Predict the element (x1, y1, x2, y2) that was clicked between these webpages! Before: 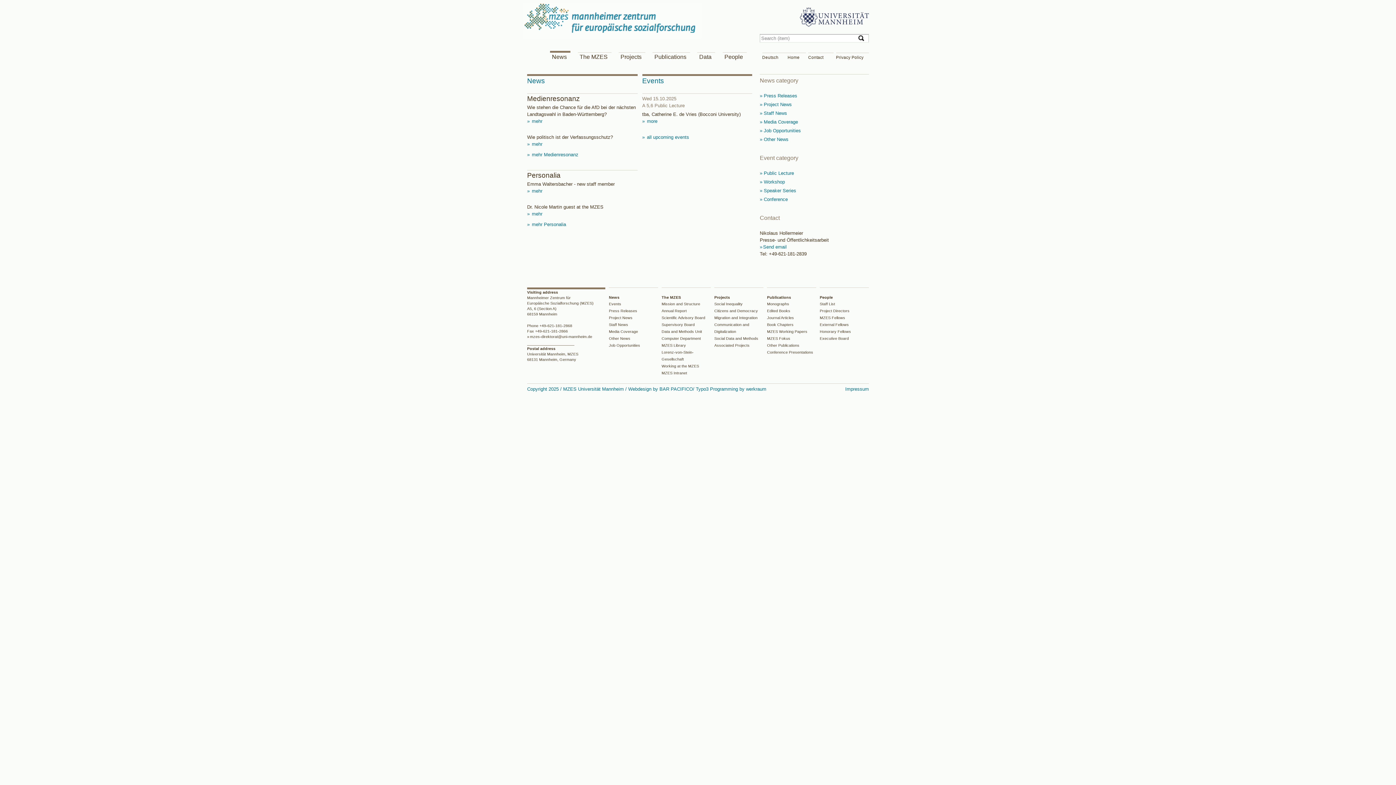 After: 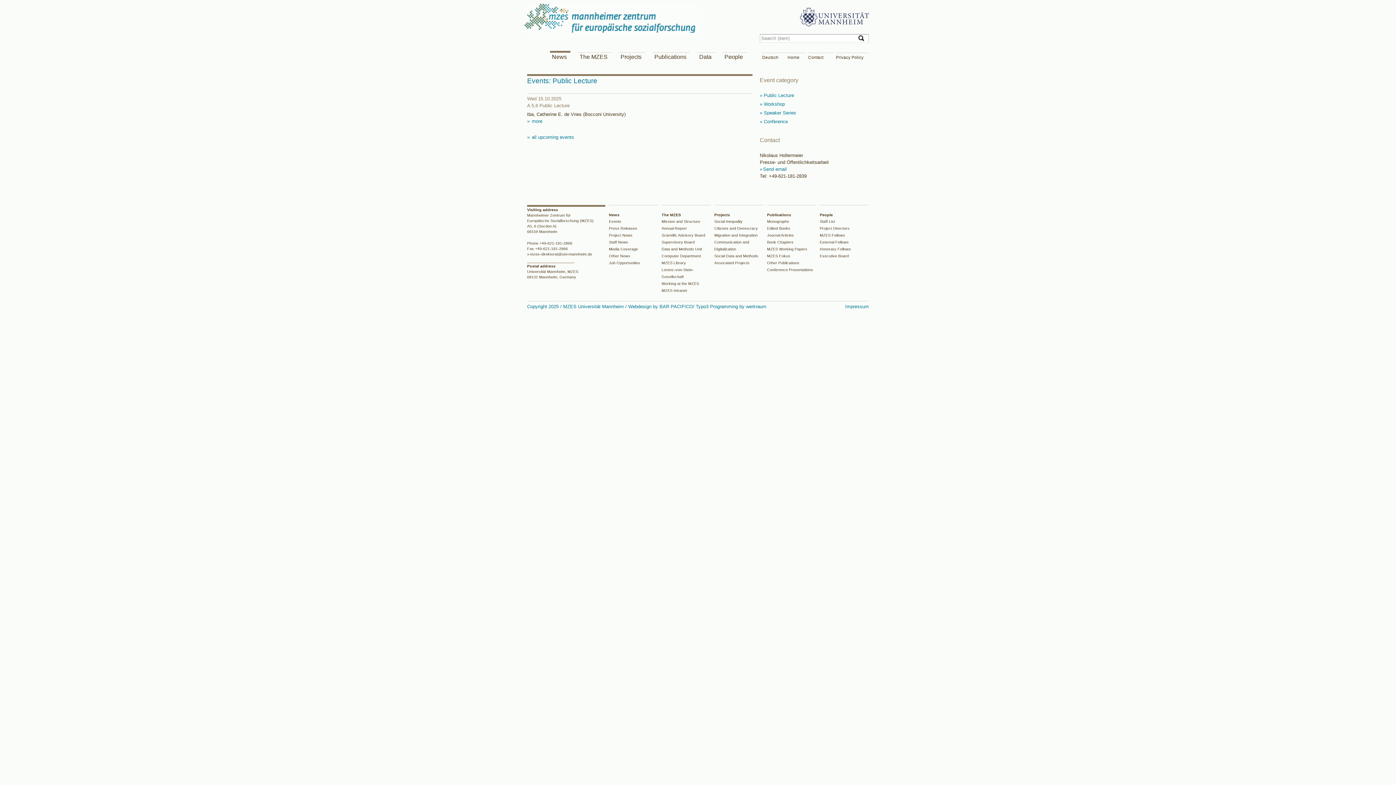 Action: label:  Public Lecture bbox: (760, 170, 794, 176)